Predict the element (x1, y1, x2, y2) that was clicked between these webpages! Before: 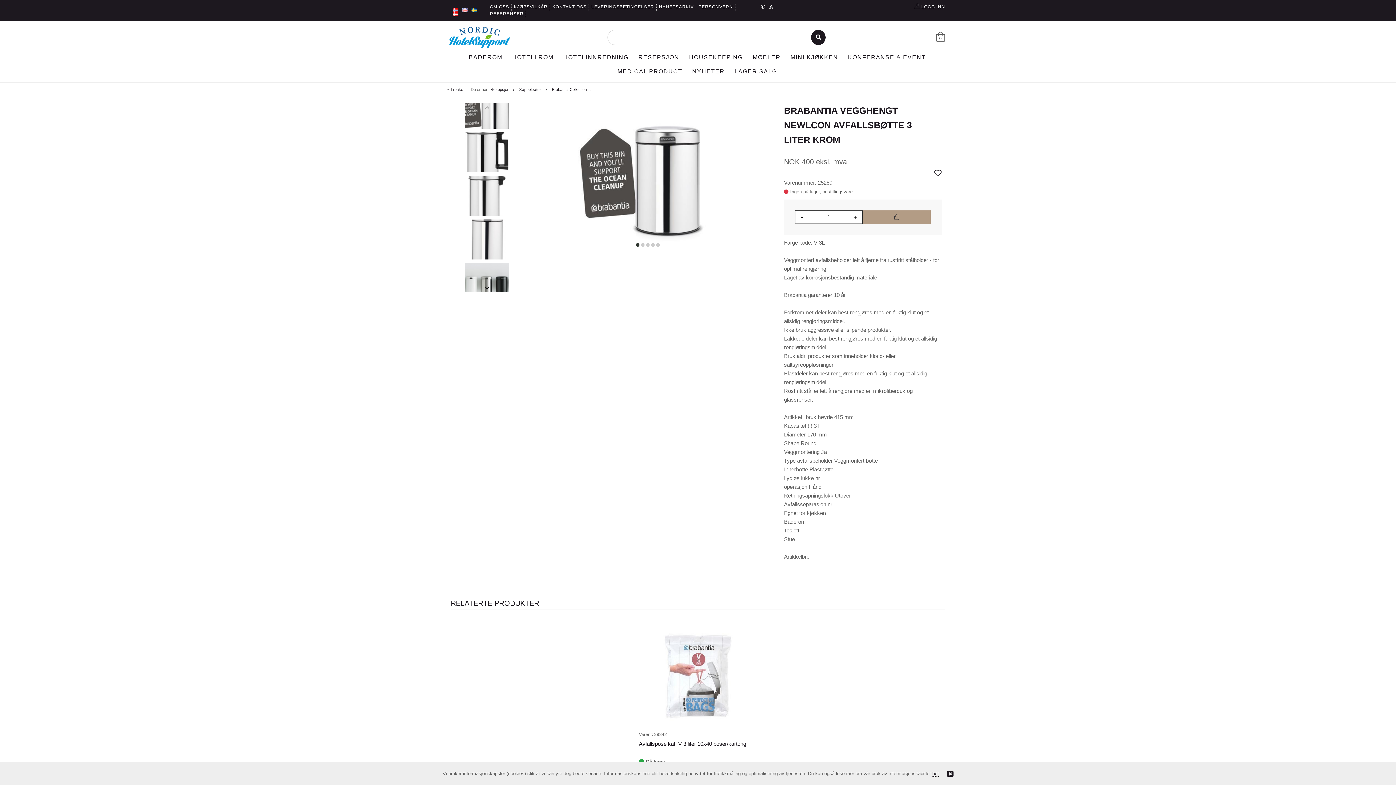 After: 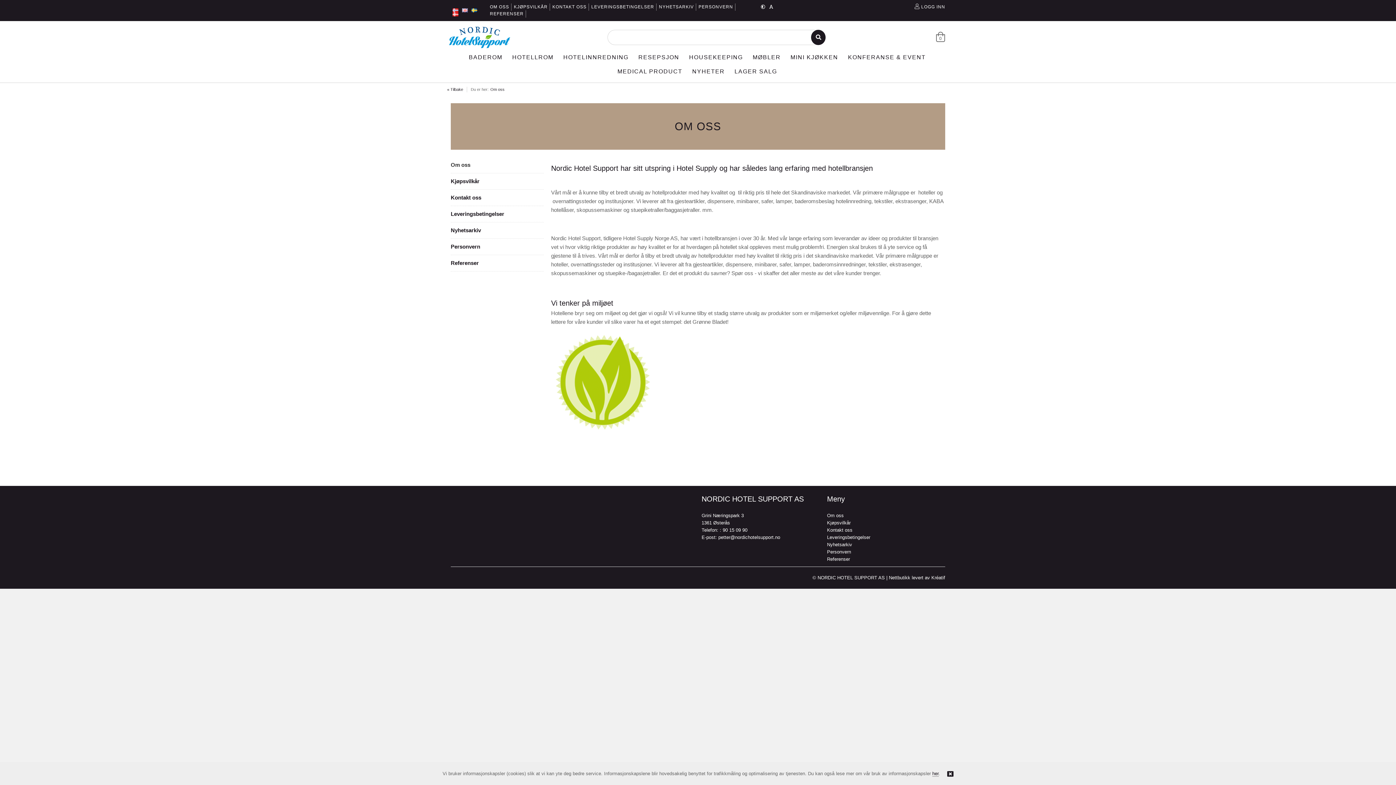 Action: bbox: (490, 4, 509, 9) label: OM OSS